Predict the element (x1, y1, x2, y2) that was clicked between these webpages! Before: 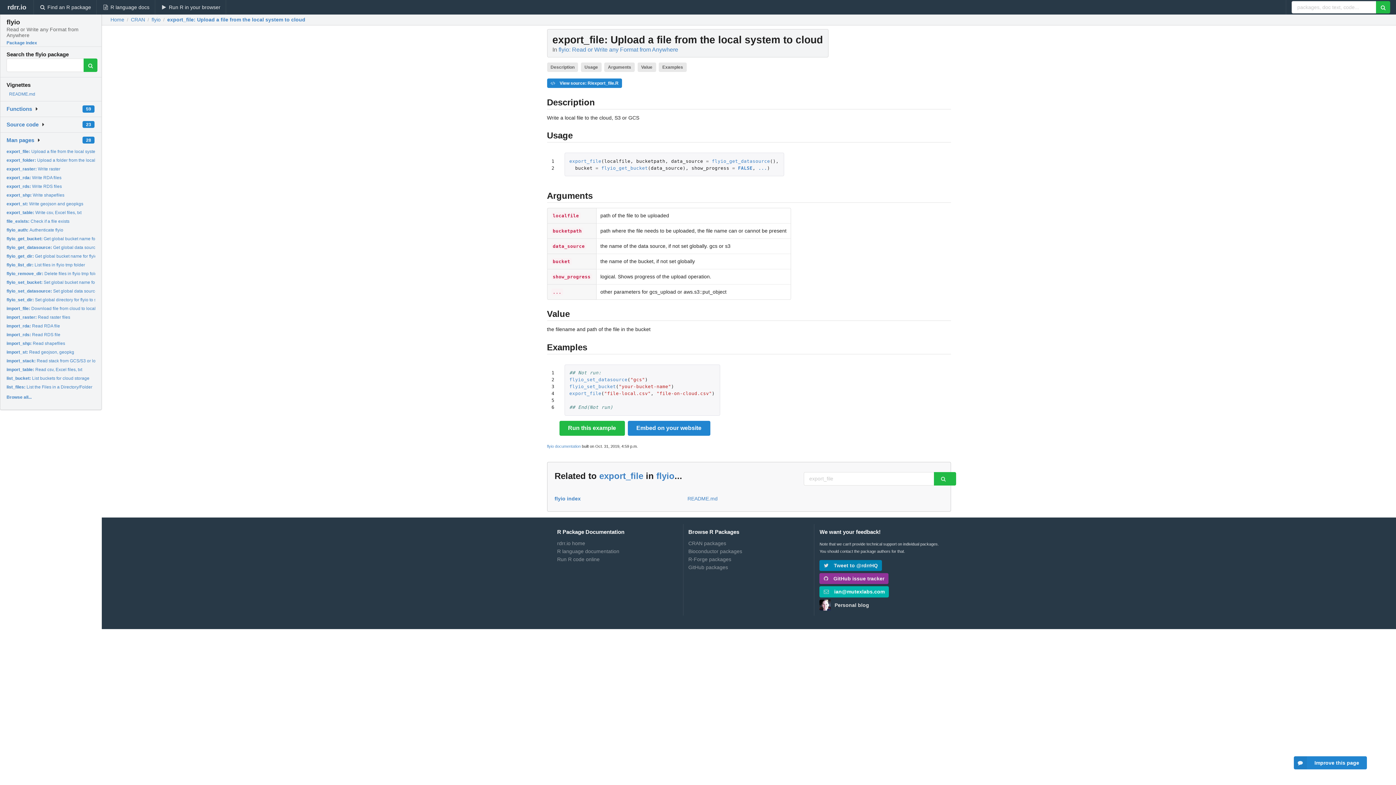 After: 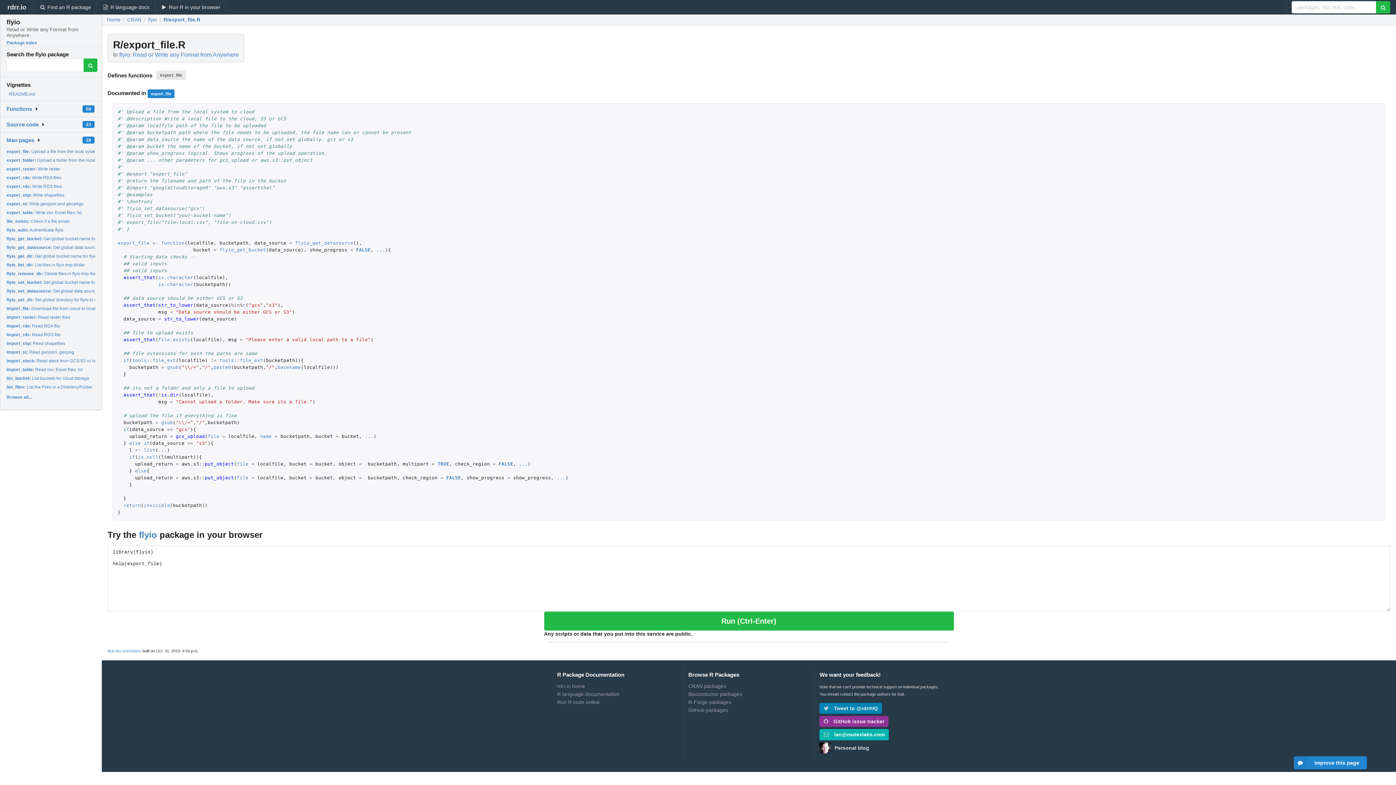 Action: label:  View source: R/export_file.R bbox: (547, 78, 622, 87)